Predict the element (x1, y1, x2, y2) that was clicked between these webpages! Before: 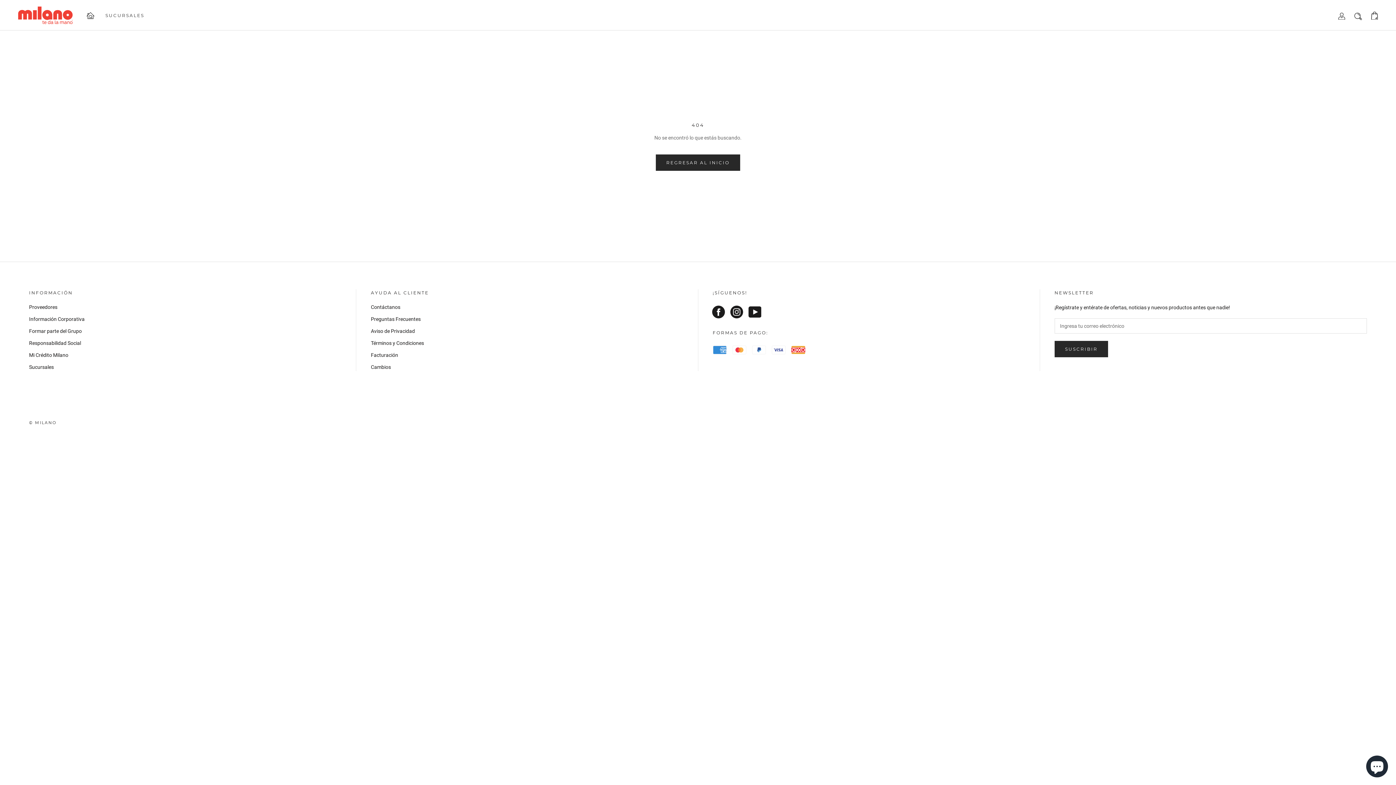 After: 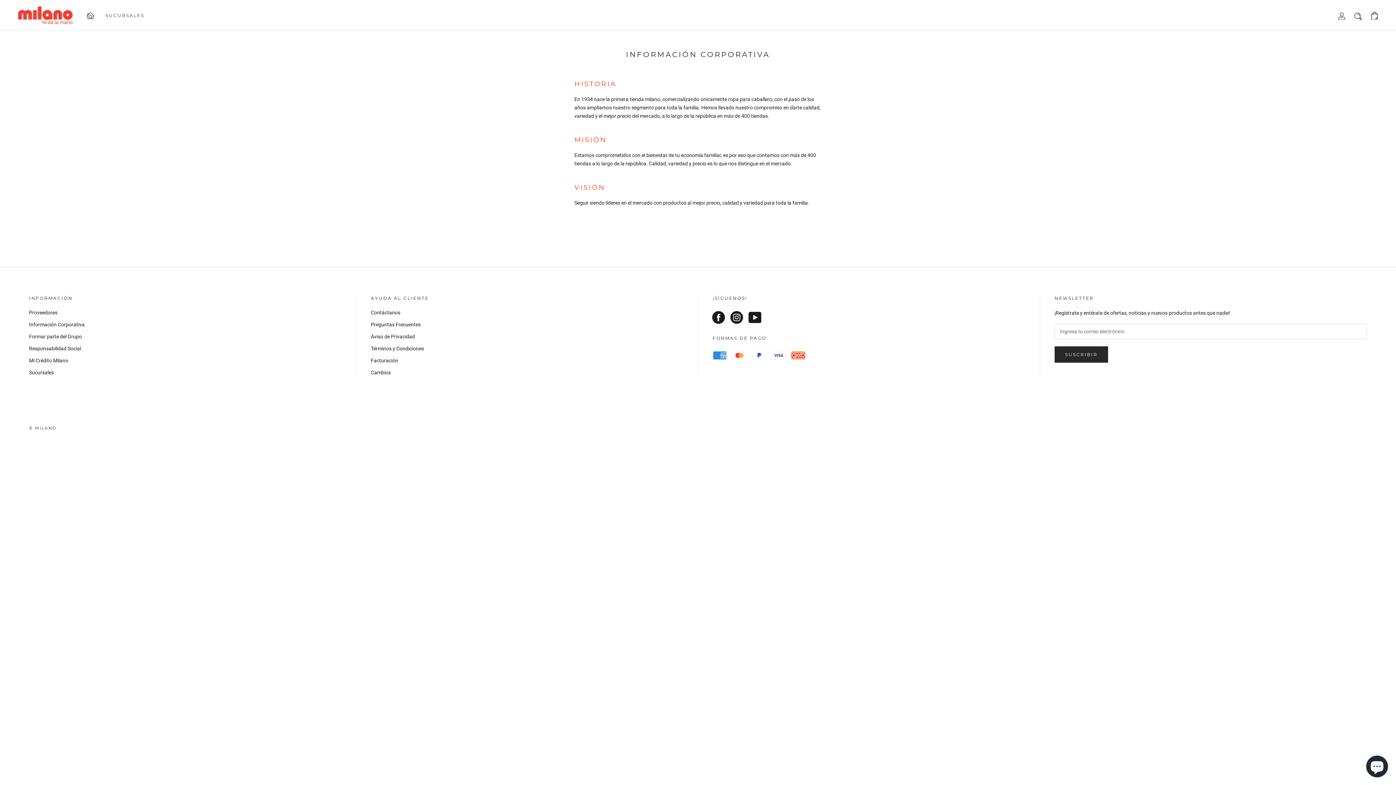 Action: label: Información Corporativa bbox: (29, 315, 341, 323)